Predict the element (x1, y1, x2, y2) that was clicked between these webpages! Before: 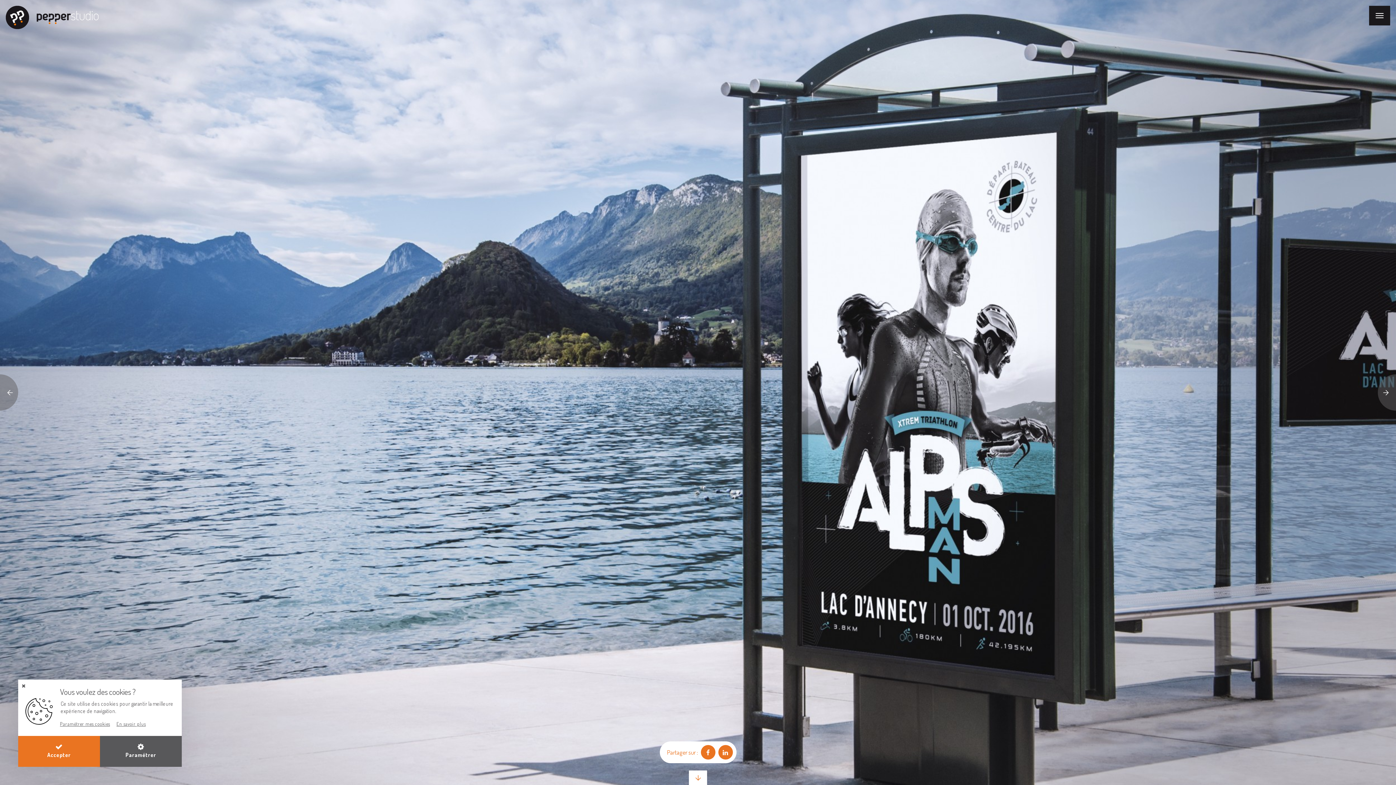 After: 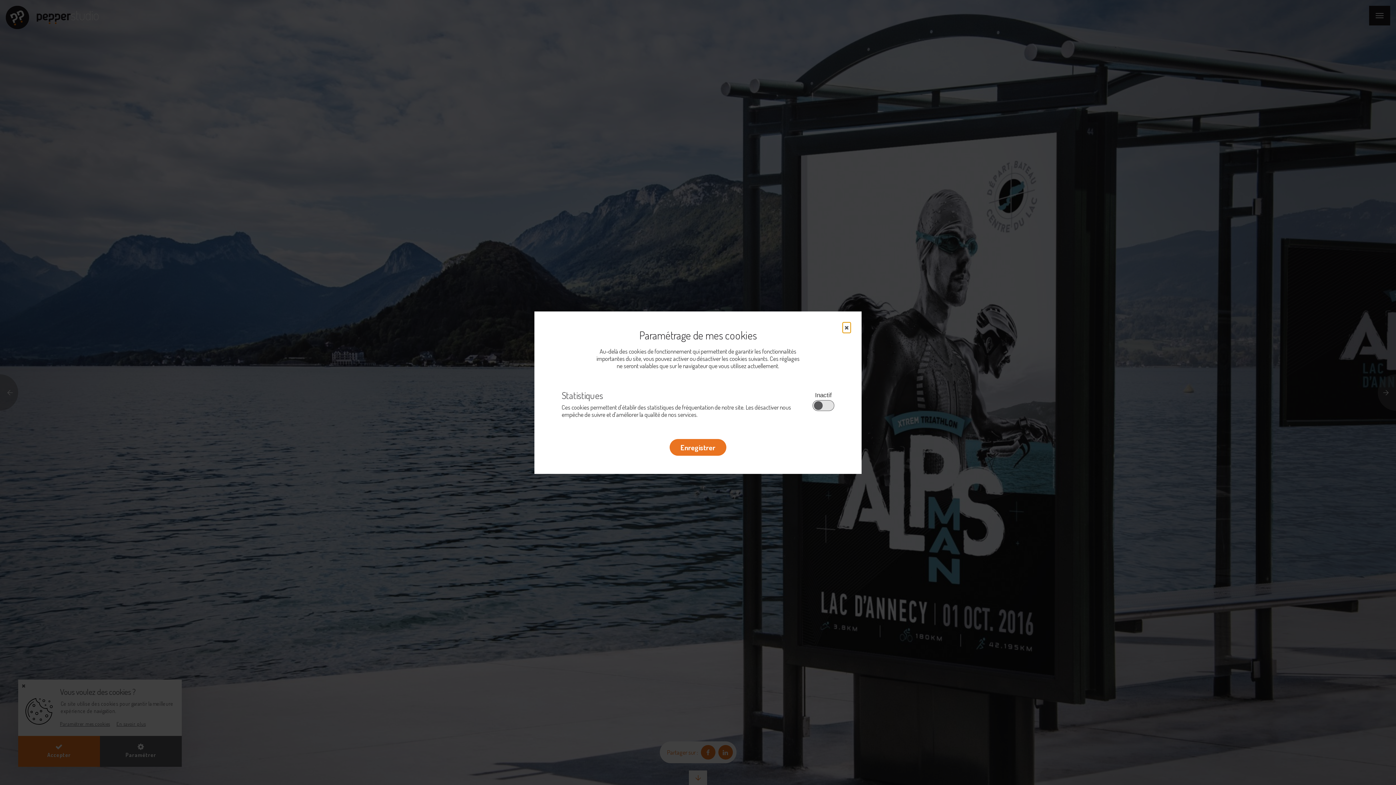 Action: label: Paramétrer bbox: (100, 736, 181, 767)